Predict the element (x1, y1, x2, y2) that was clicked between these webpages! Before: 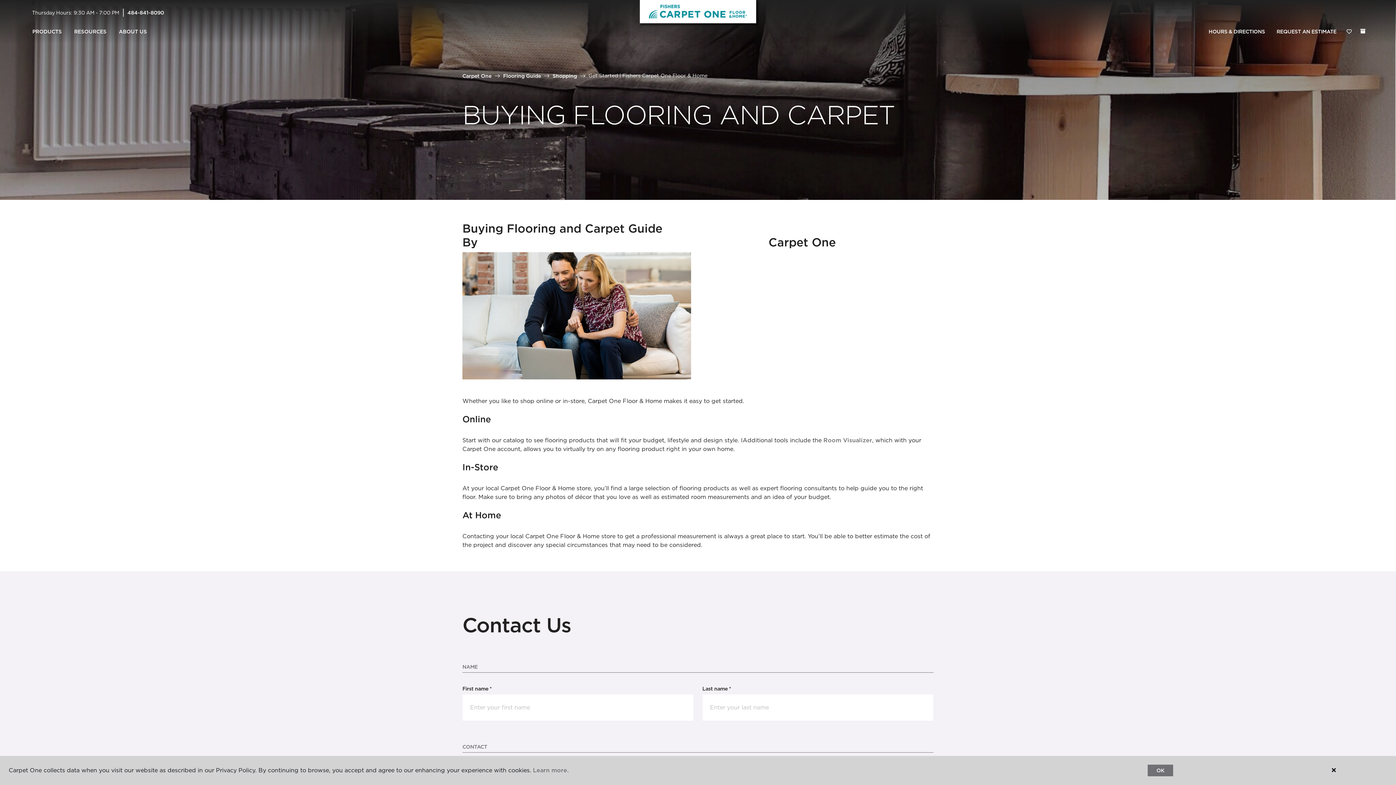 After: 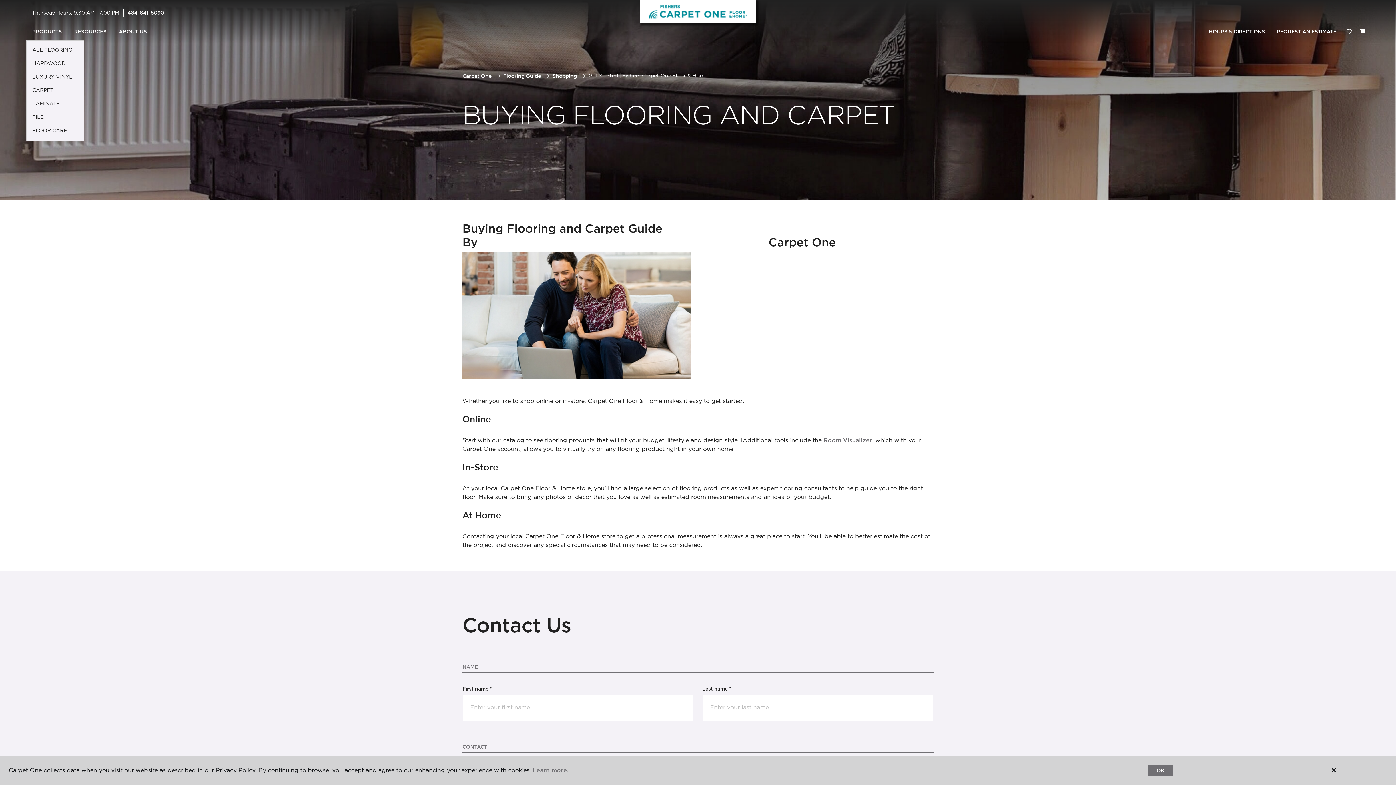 Action: bbox: (26, 23, 68, 40) label: PRODUCTS